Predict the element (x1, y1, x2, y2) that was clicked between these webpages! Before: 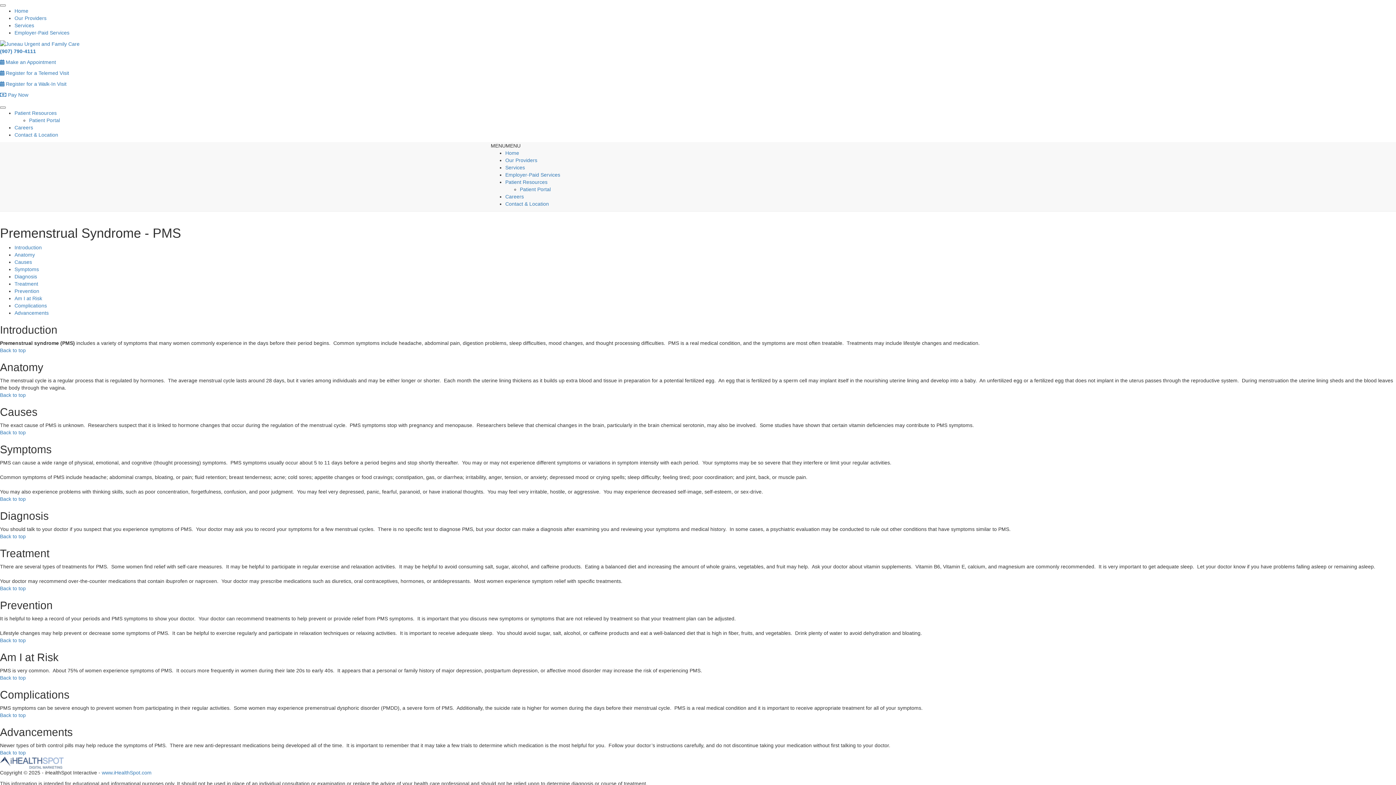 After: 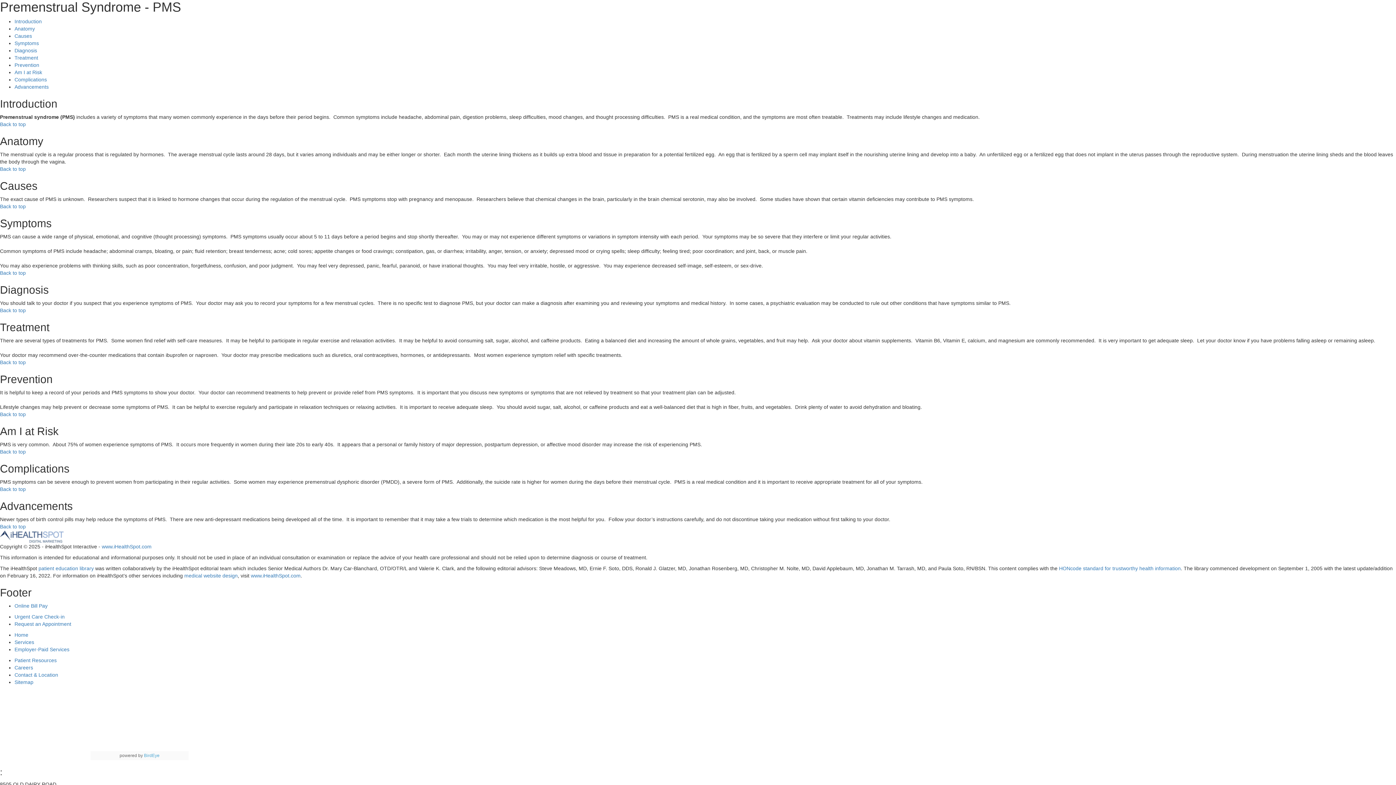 Action: bbox: (0, 533, 25, 539) label: Back to top